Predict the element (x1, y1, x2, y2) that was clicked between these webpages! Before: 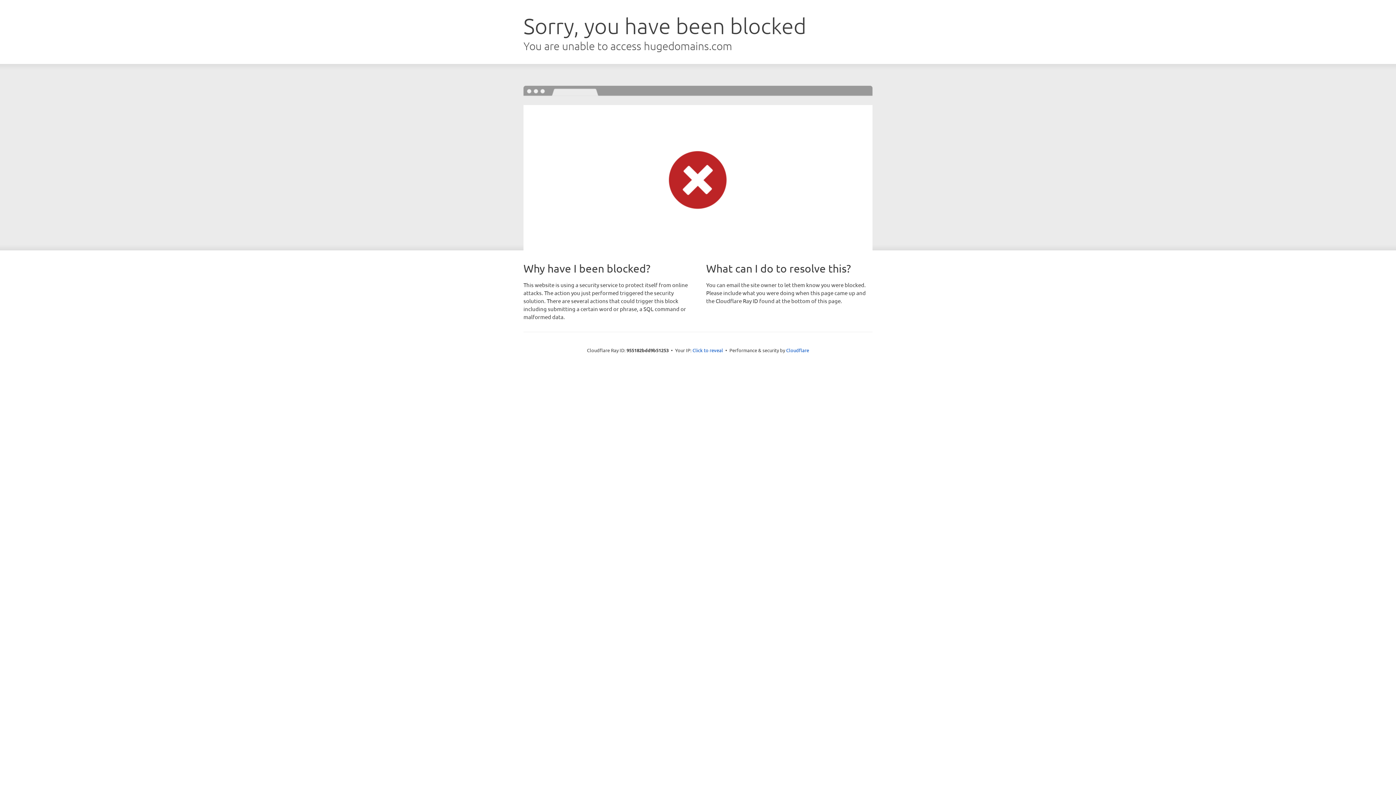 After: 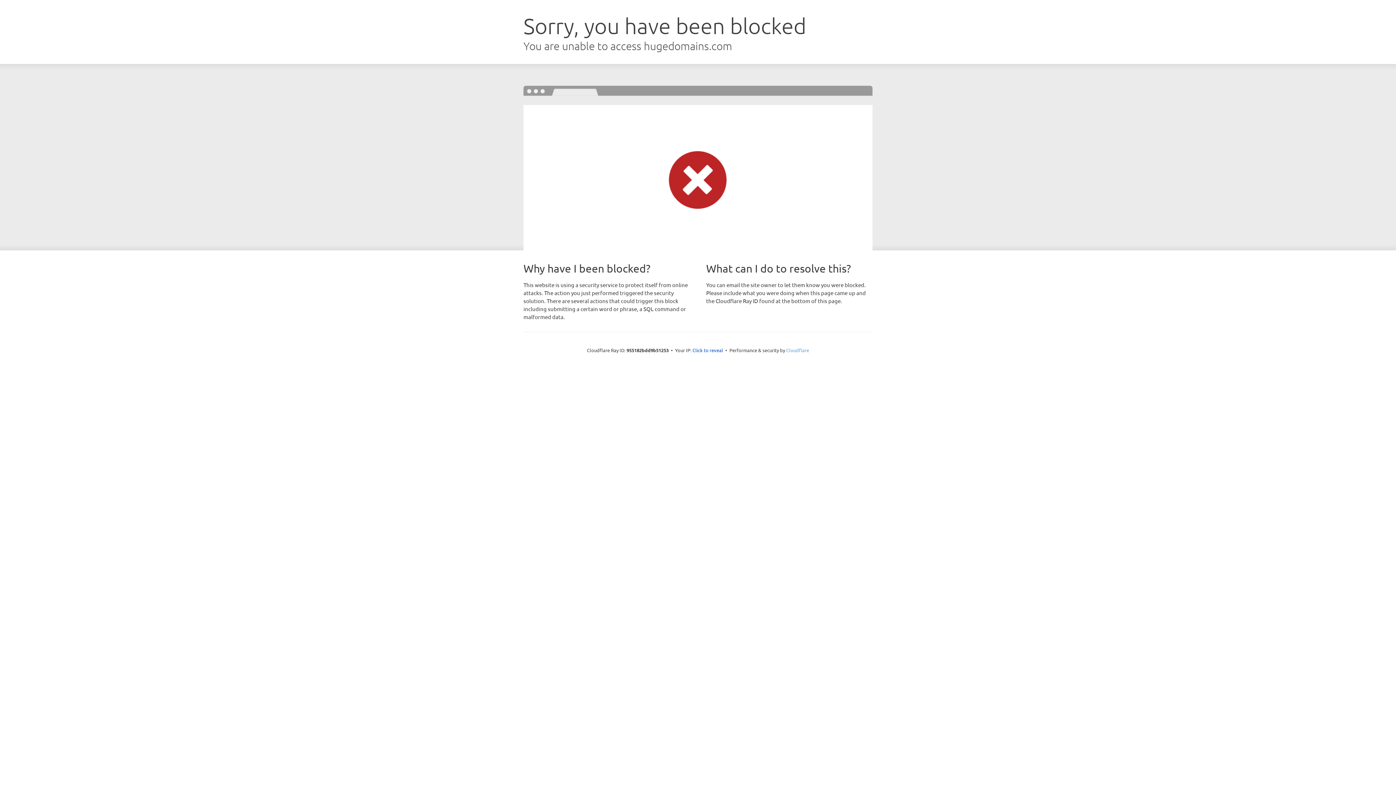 Action: label: Cloudflare bbox: (786, 347, 809, 353)